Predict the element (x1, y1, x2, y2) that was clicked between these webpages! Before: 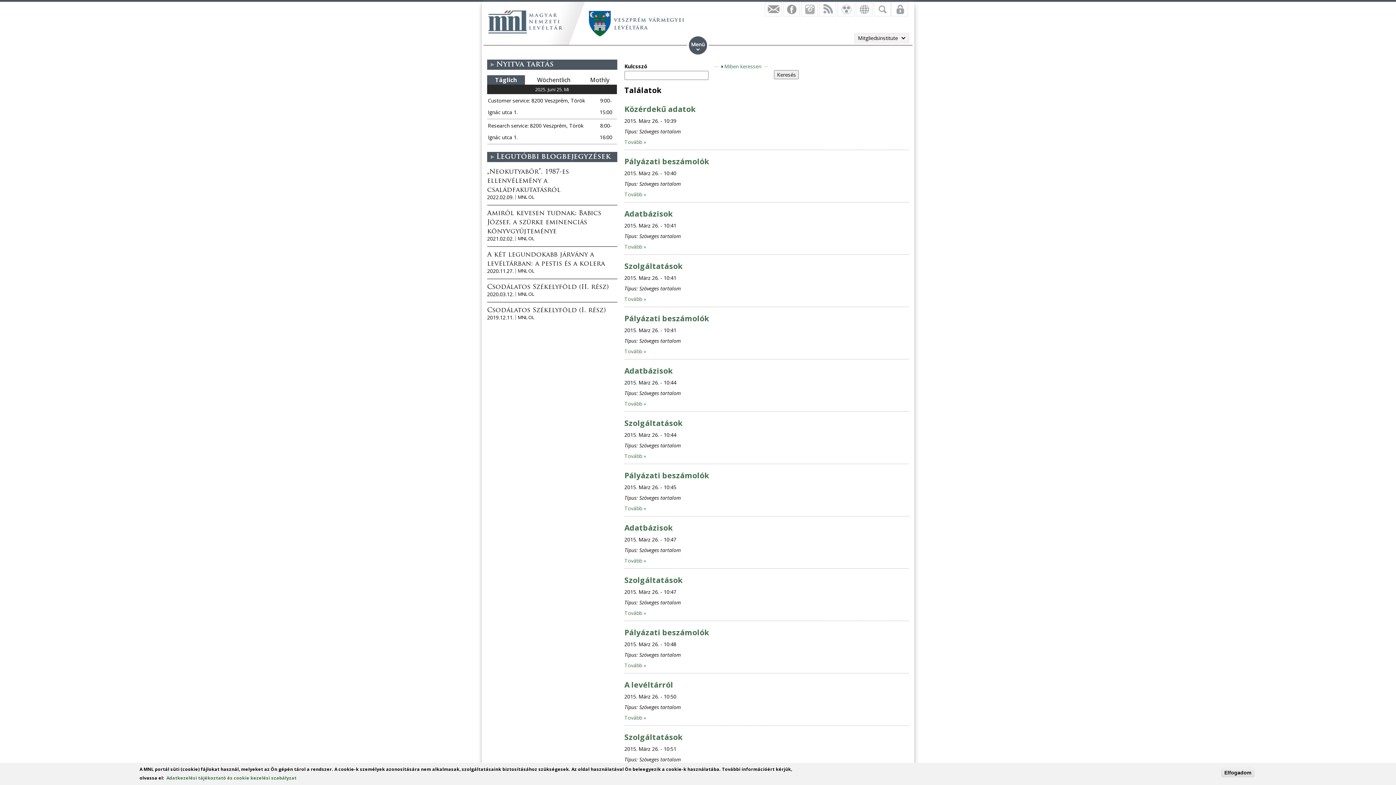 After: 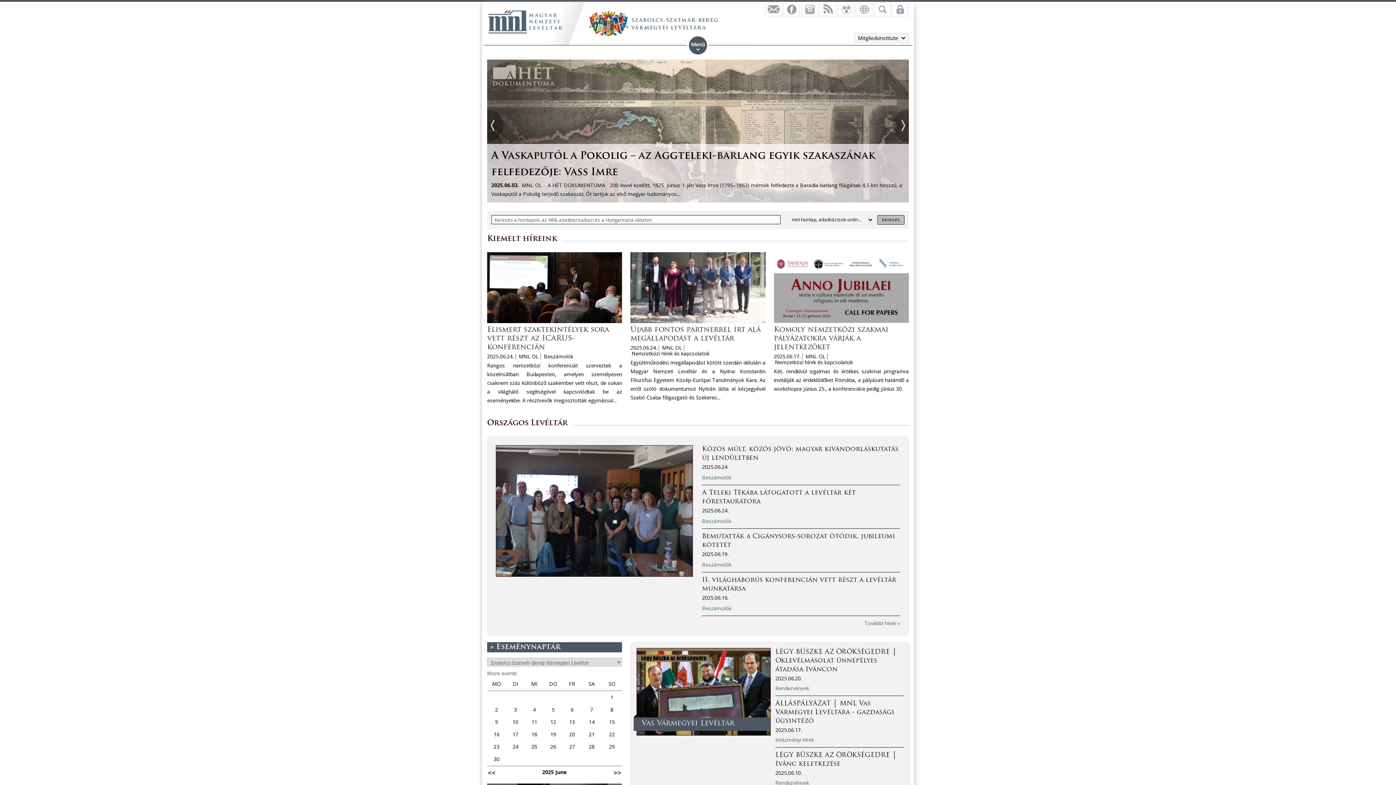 Action: bbox: (624, 470, 709, 480) label: Pályázati beszámolók